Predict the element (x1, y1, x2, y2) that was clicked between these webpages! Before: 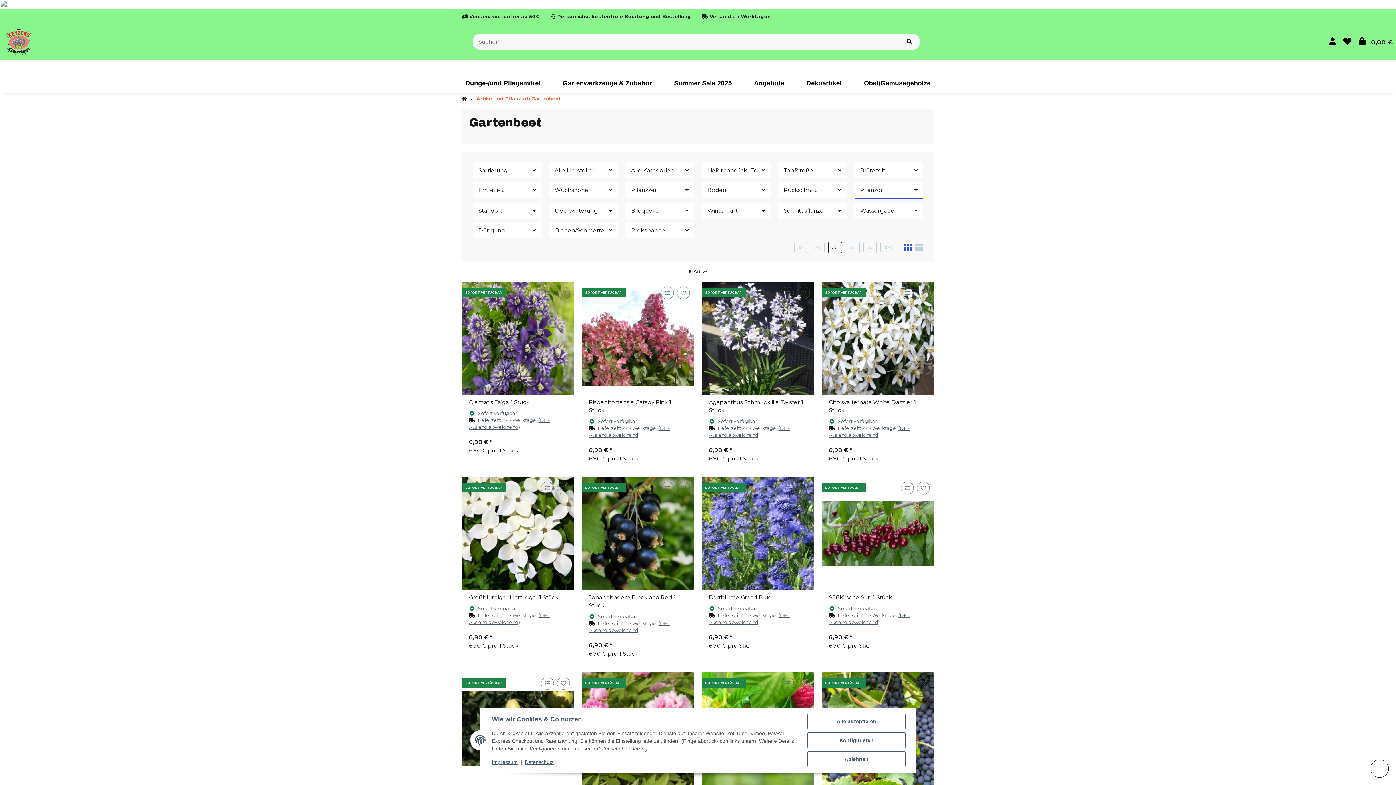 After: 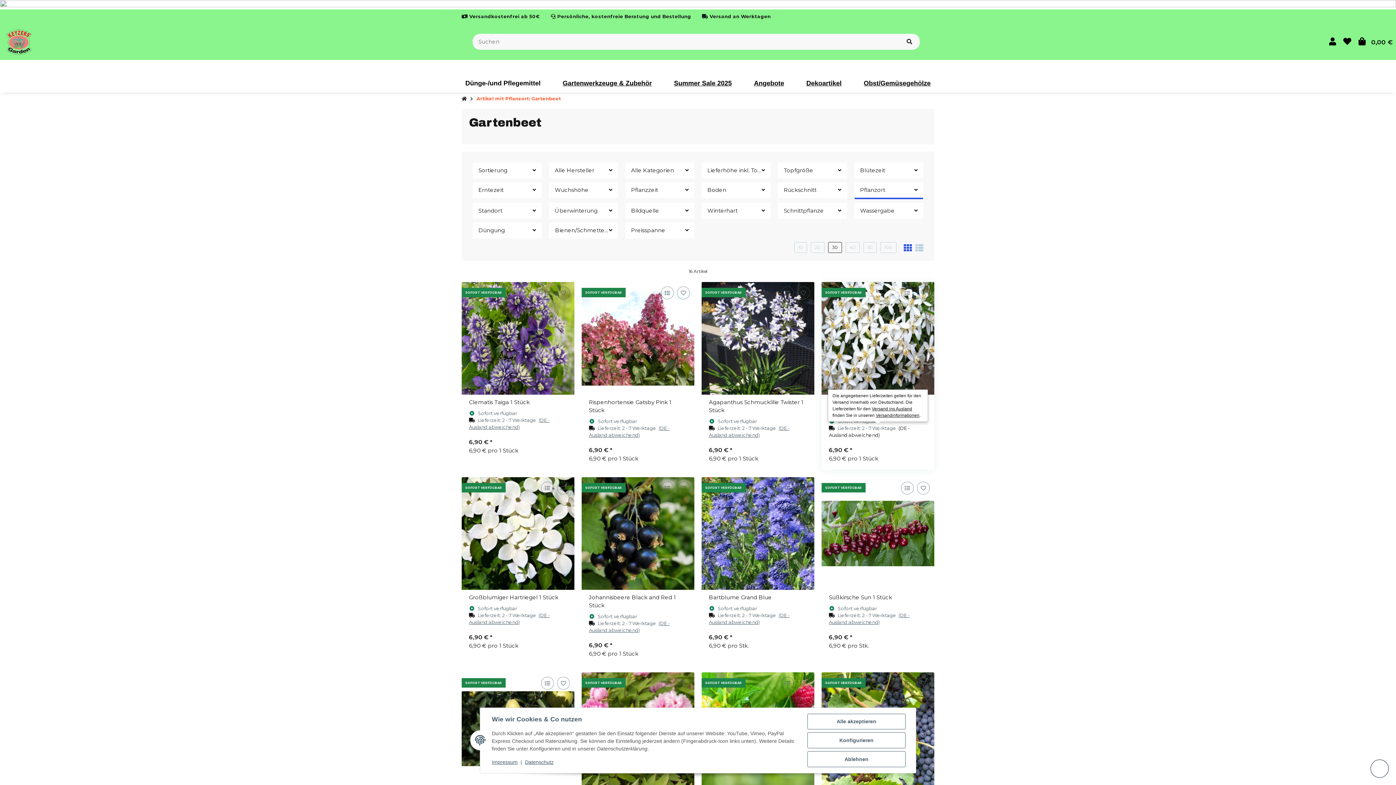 Action: label: Lieferzeit: 2 - 7 Werktage  (DE - Ausland abweichend) bbox: (829, 425, 927, 438)